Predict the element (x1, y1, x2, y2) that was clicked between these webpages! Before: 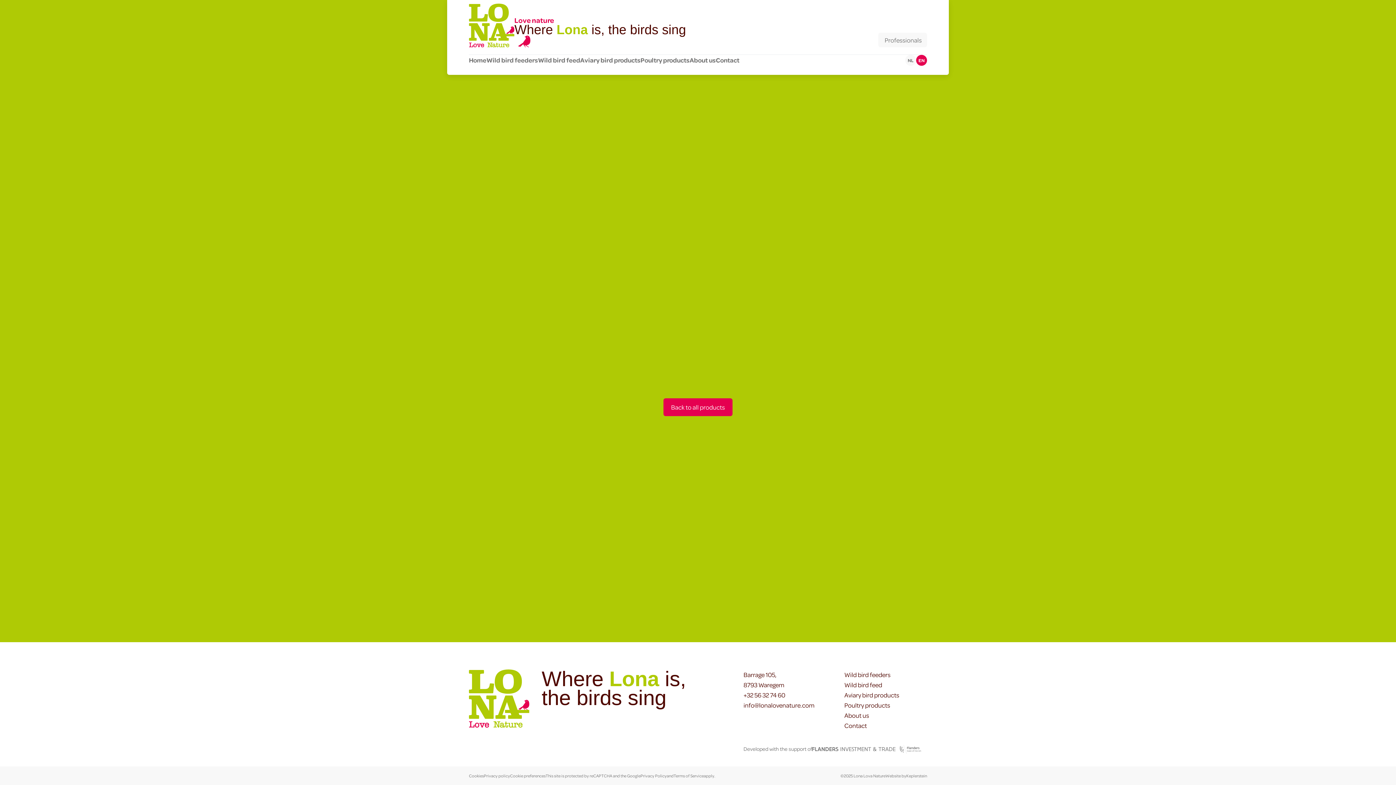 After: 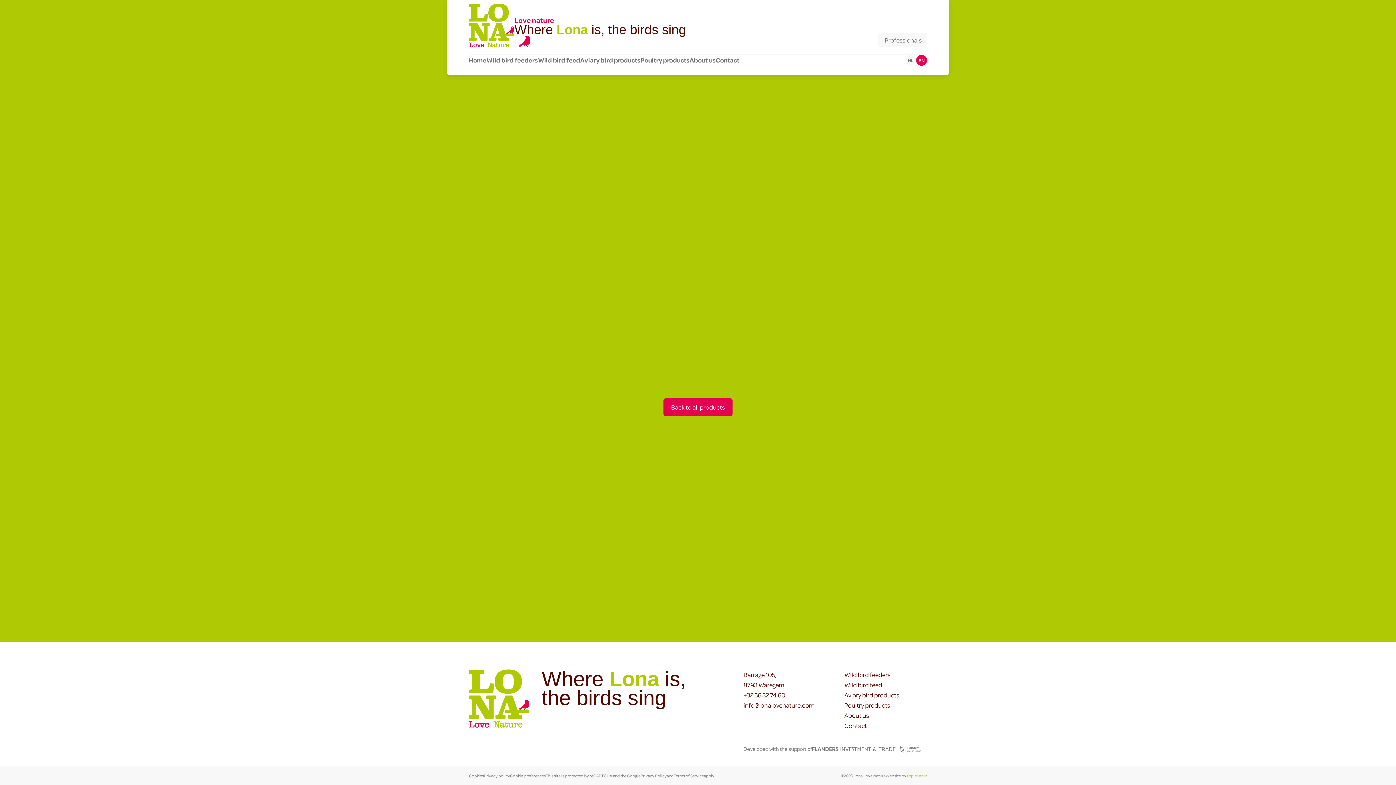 Action: bbox: (906, 772, 927, 779) label: Keplerstein